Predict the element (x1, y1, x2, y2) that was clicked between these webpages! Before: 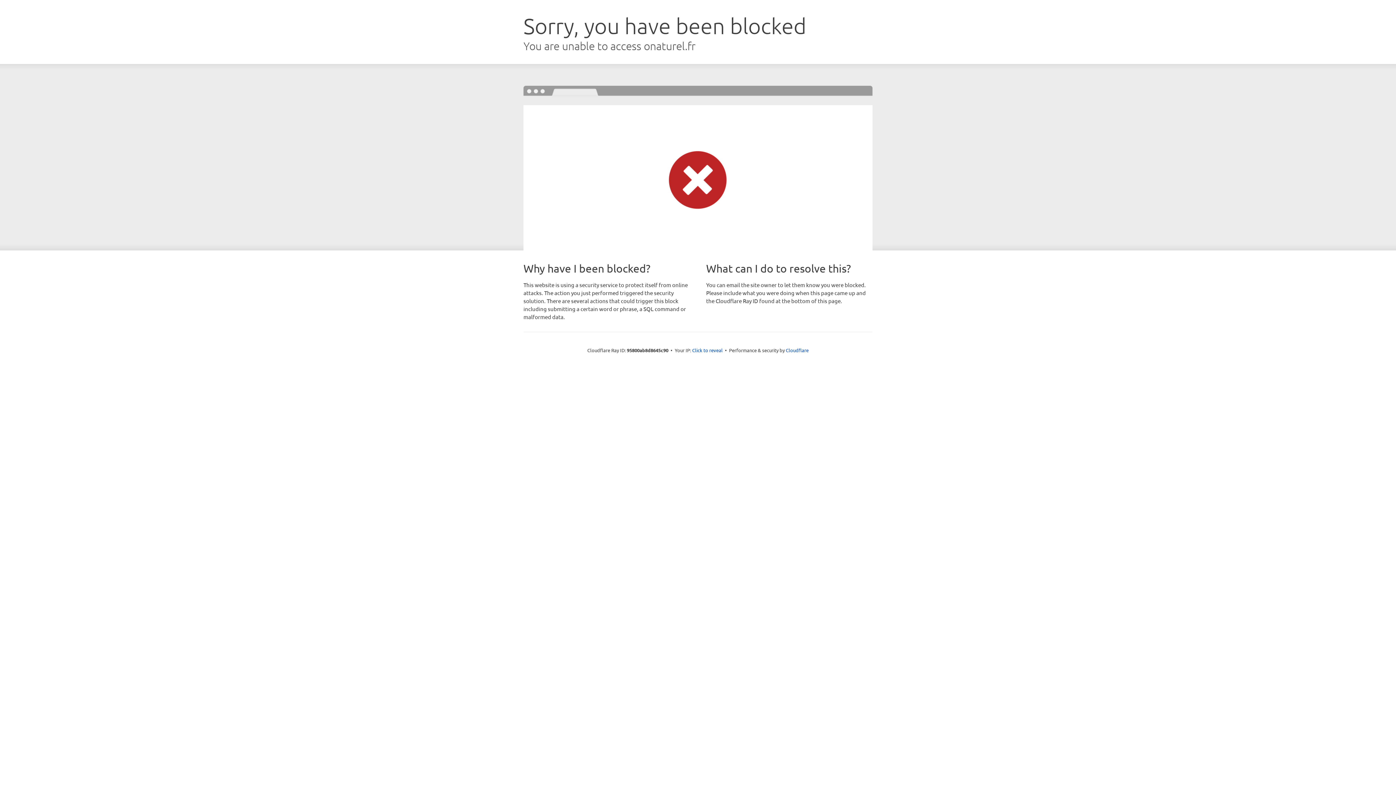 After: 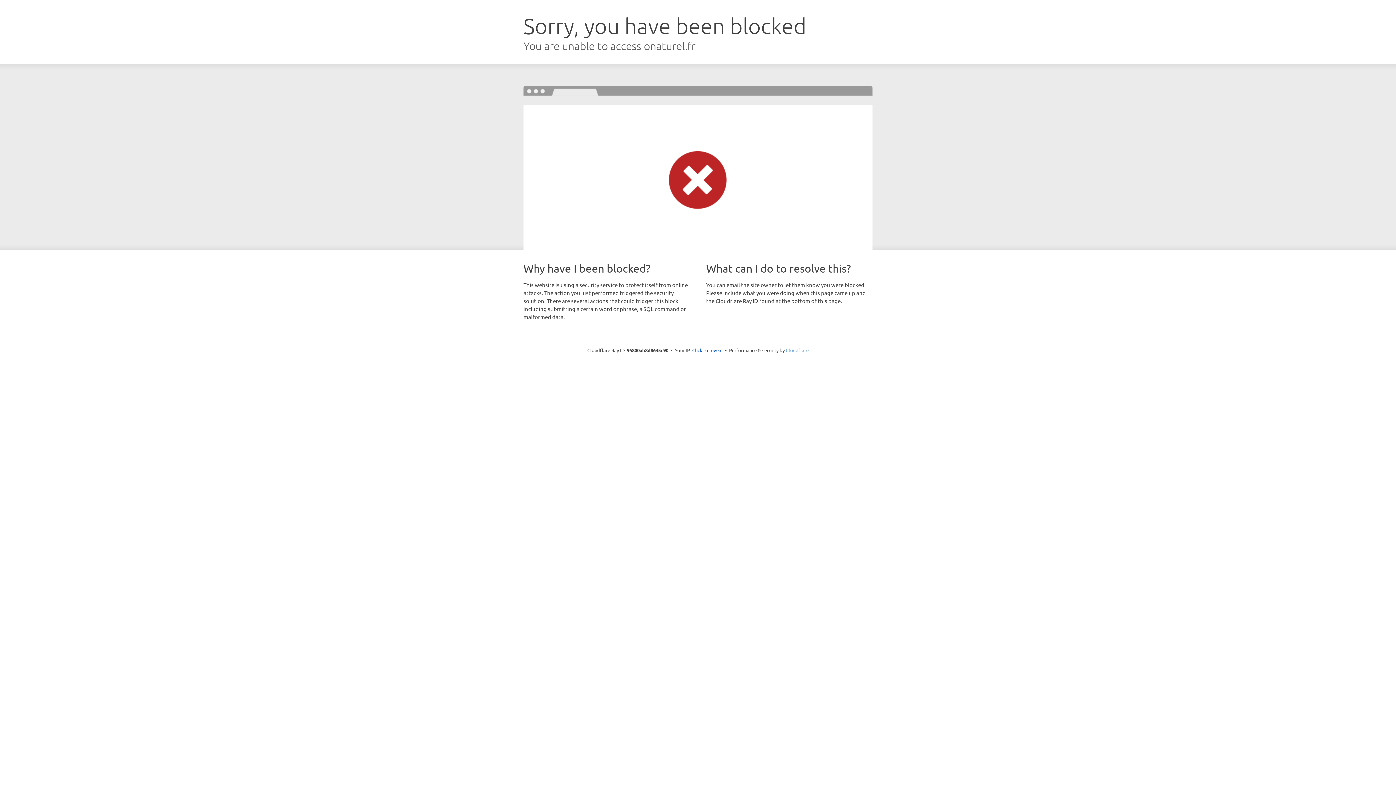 Action: bbox: (786, 347, 808, 353) label: Cloudflare